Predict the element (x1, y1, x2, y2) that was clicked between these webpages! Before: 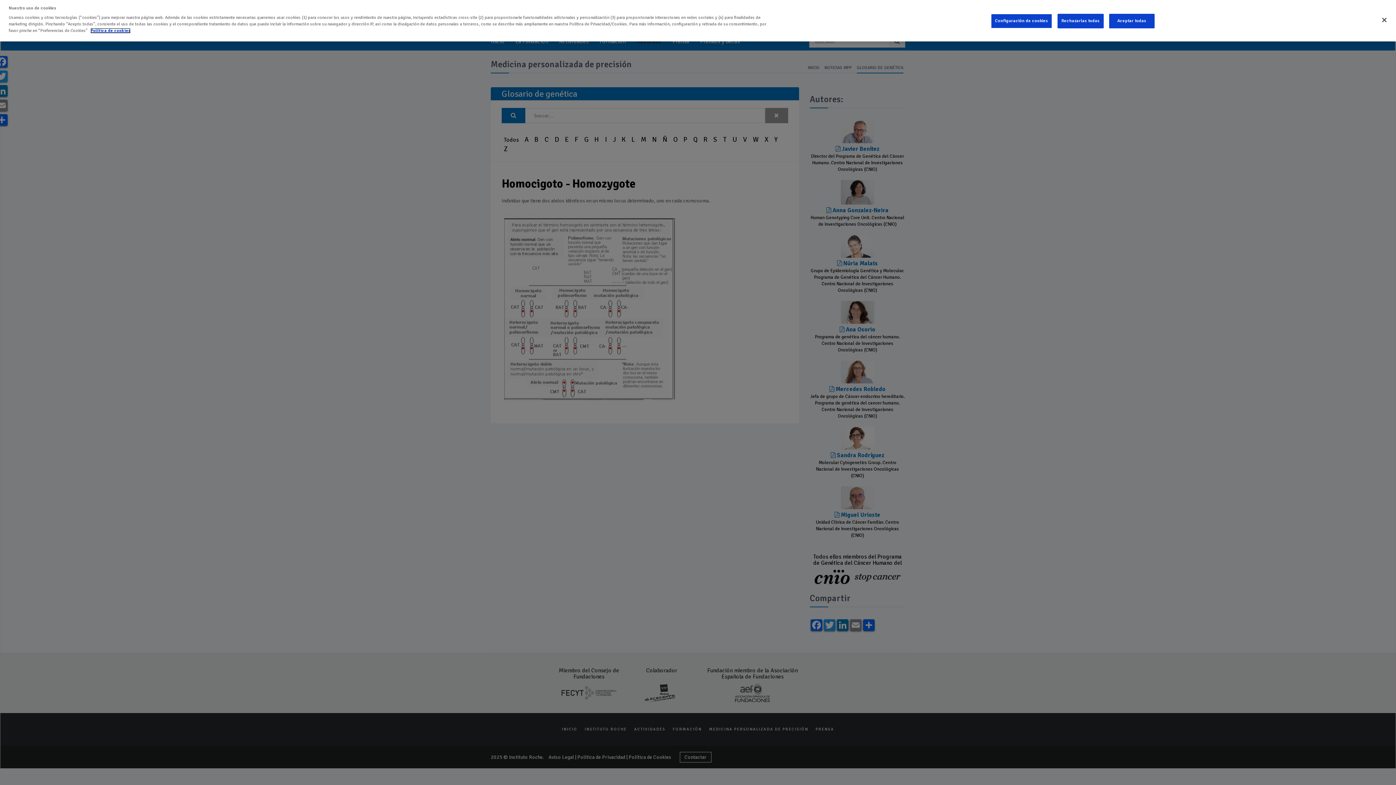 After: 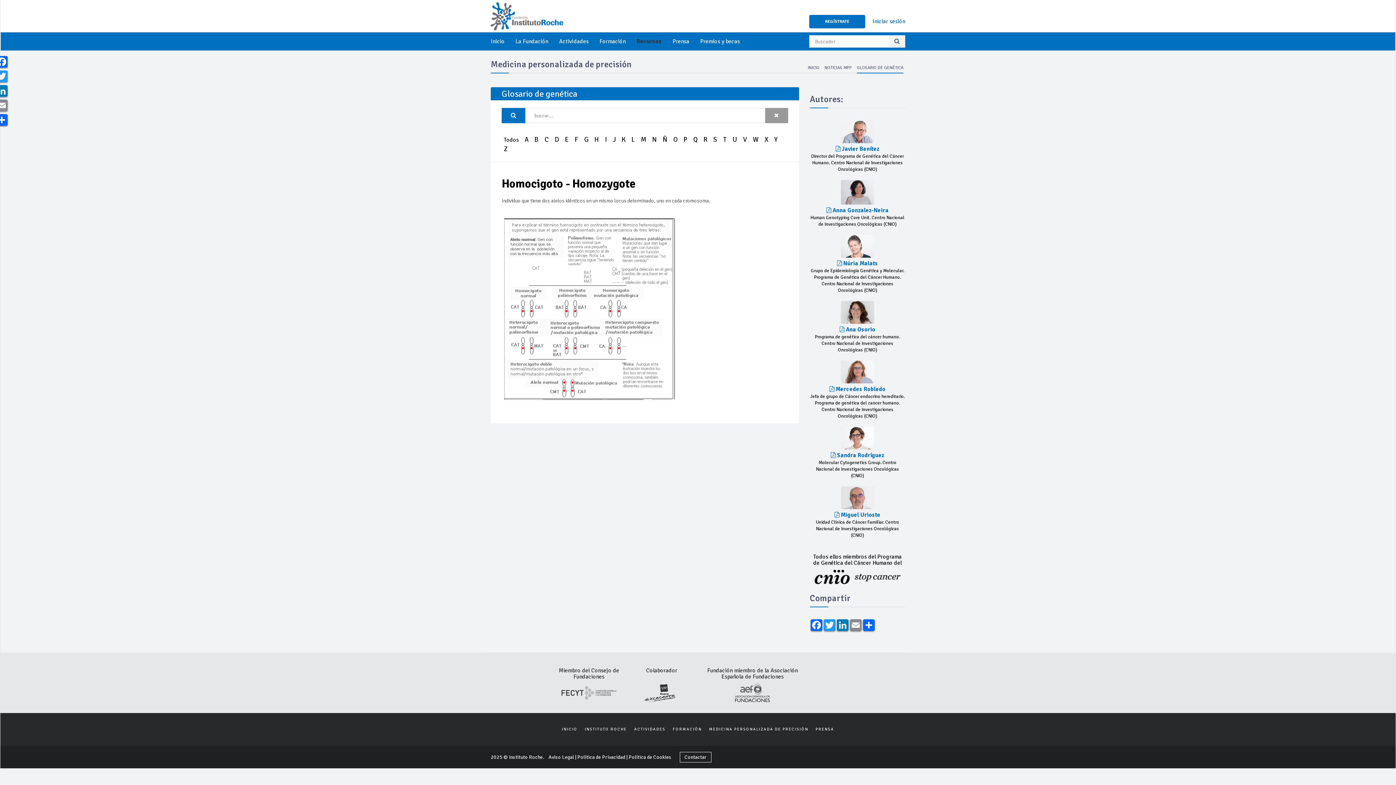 Action: bbox: (1376, 11, 1392, 27) label: Cerrar